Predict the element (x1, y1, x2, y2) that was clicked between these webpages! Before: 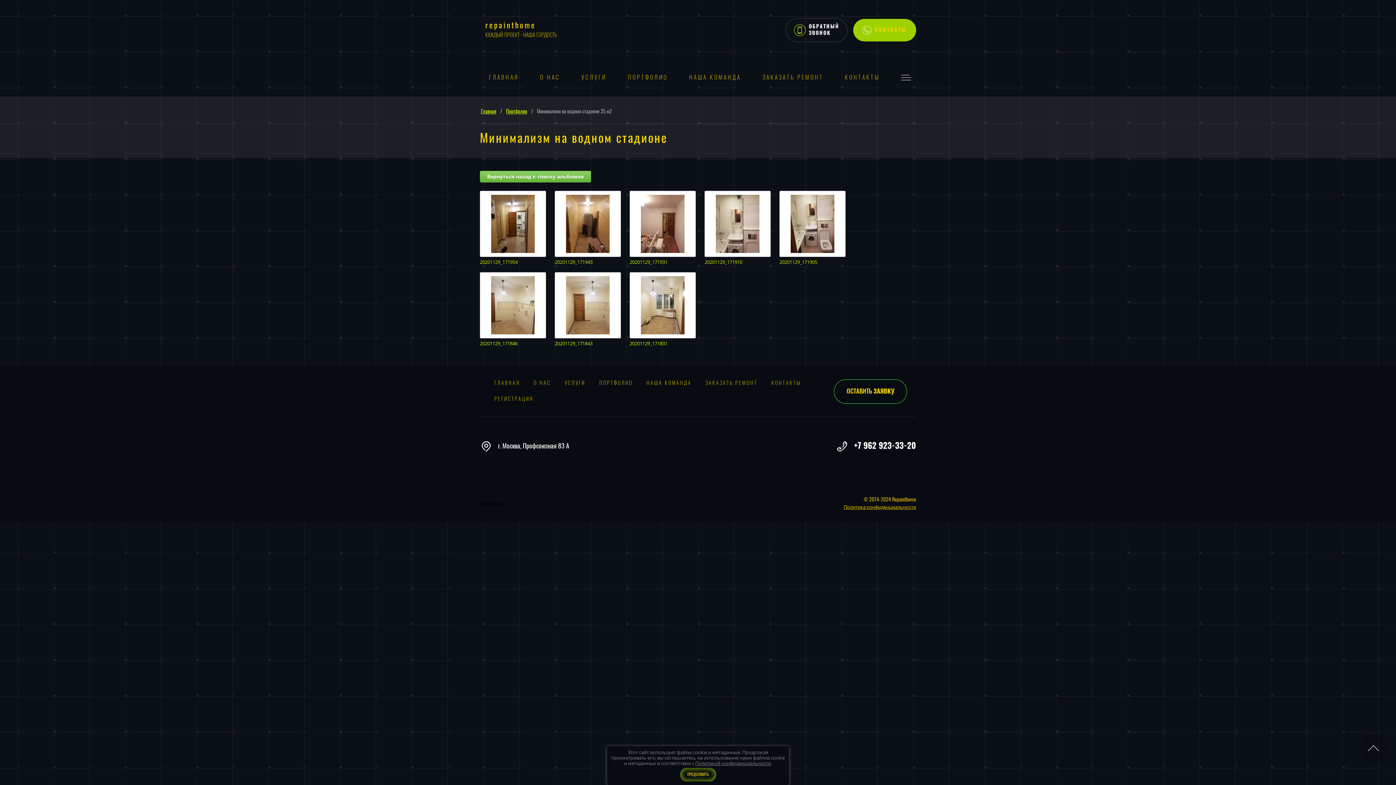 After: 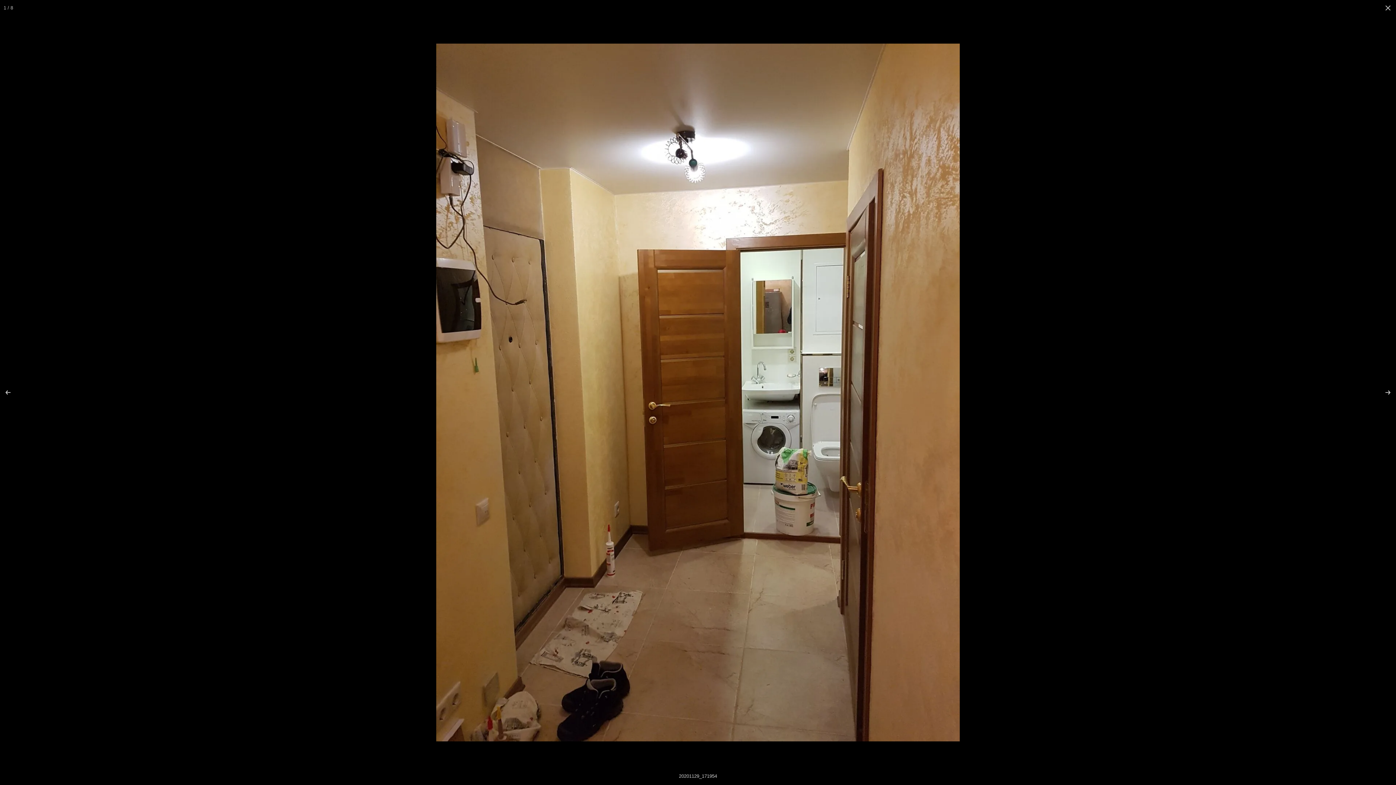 Action: bbox: (480, 190, 546, 257)